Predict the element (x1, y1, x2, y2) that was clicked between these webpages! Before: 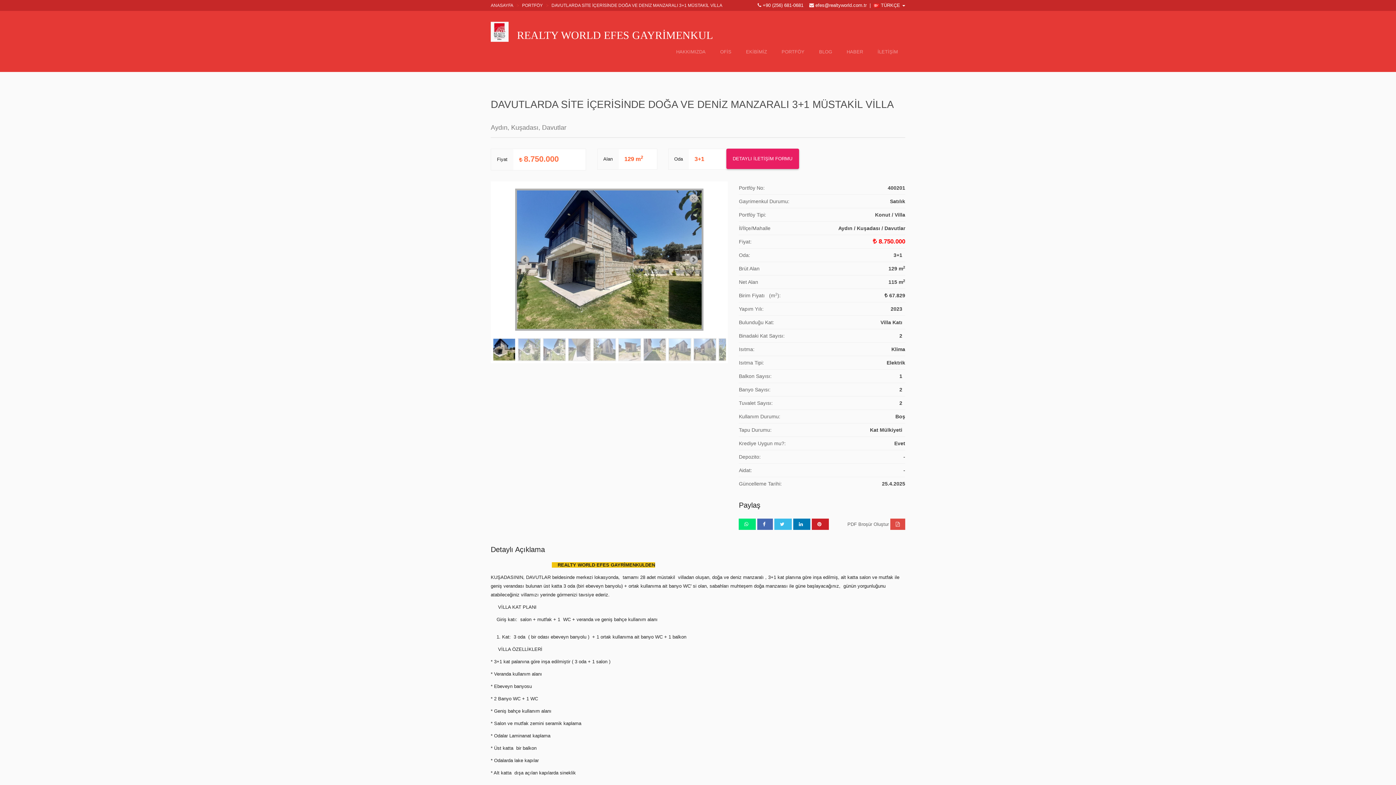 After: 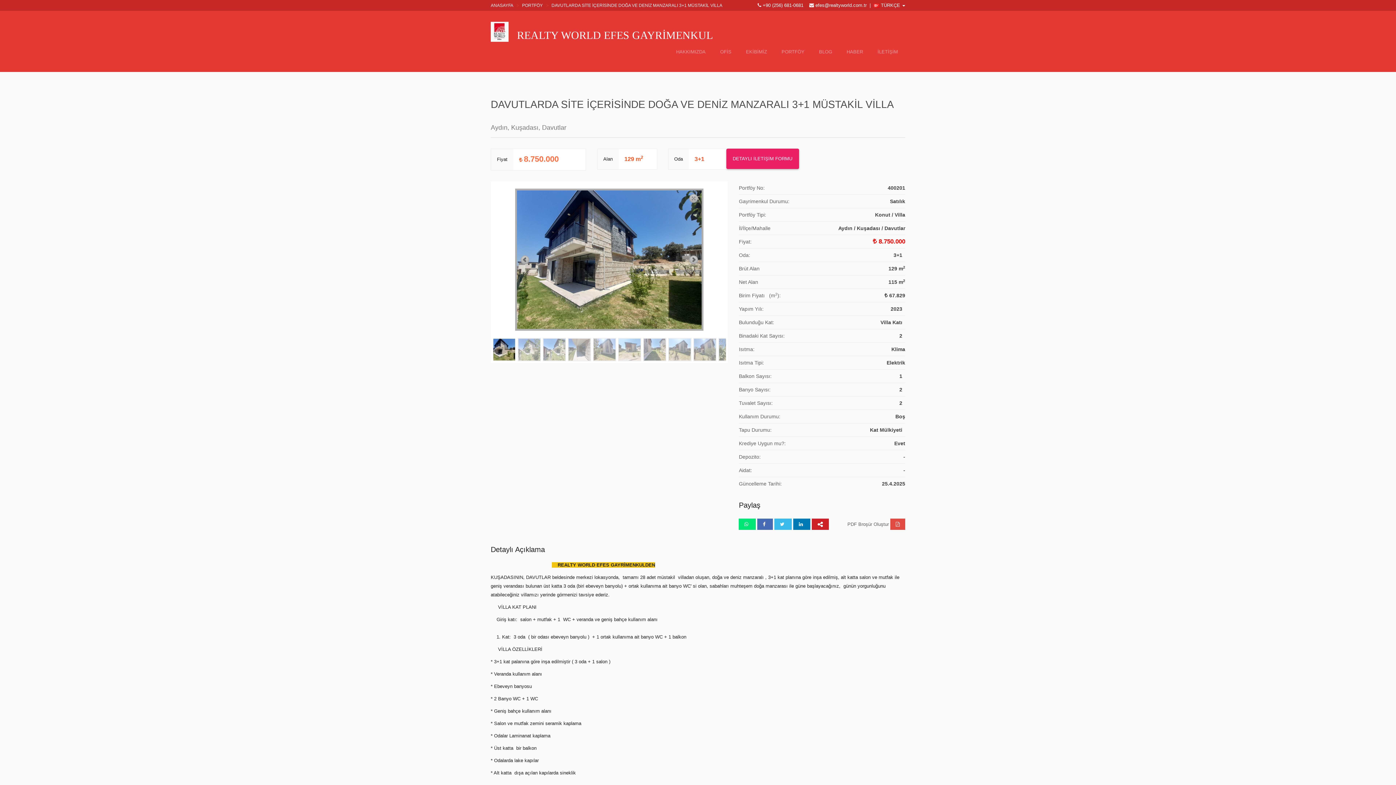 Action: bbox: (812, 518, 829, 530)